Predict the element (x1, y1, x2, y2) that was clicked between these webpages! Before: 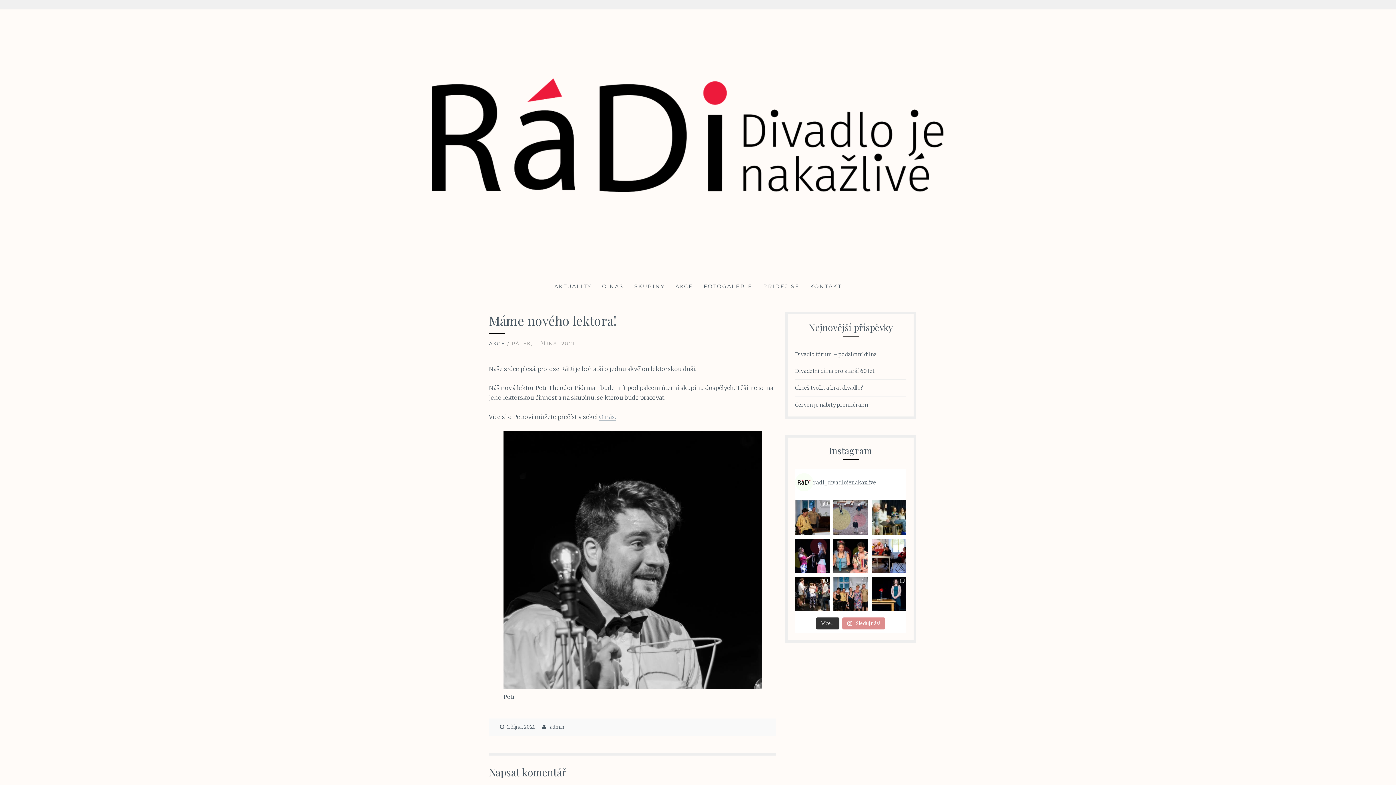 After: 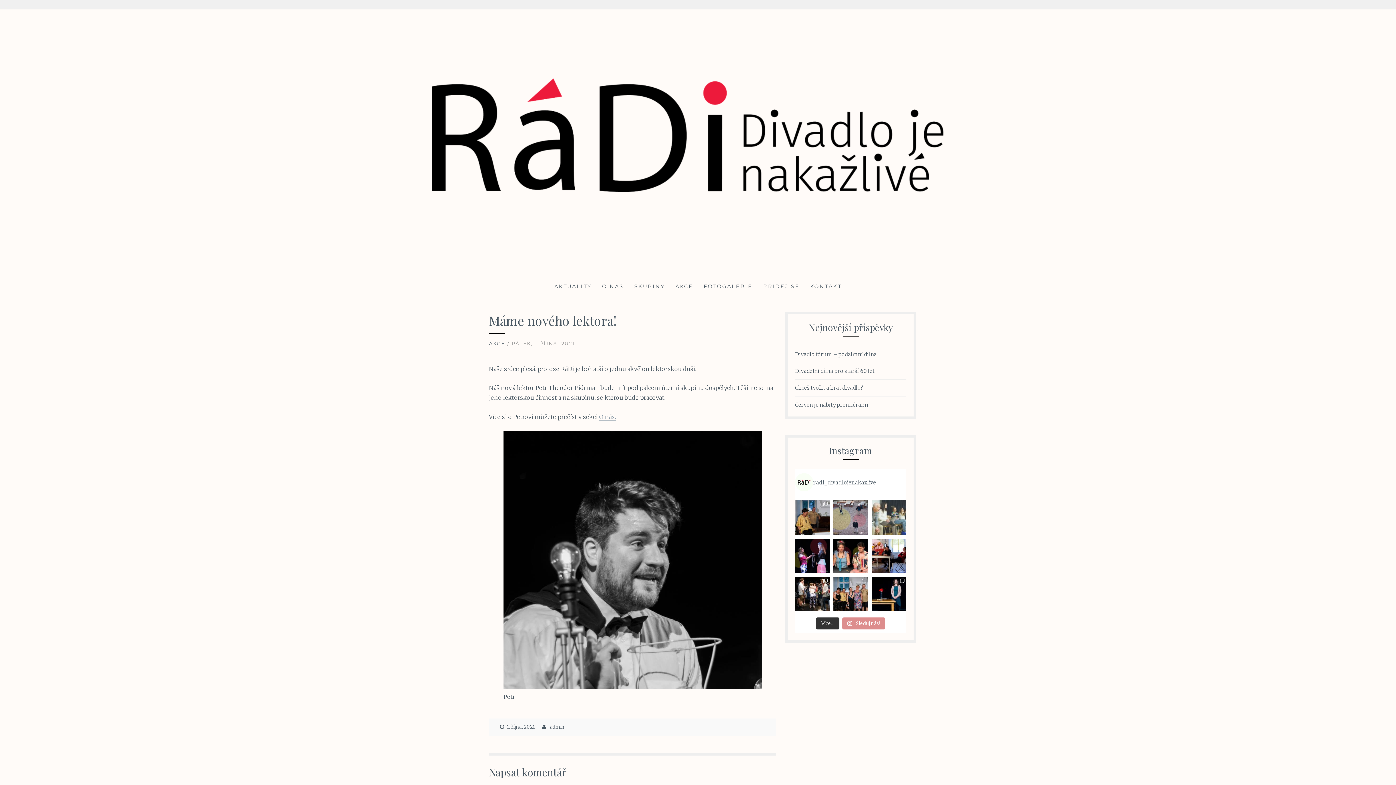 Action: bbox: (871, 500, 906, 535) label: Hlásíme, že čtvrteční skupina je plná 🤩